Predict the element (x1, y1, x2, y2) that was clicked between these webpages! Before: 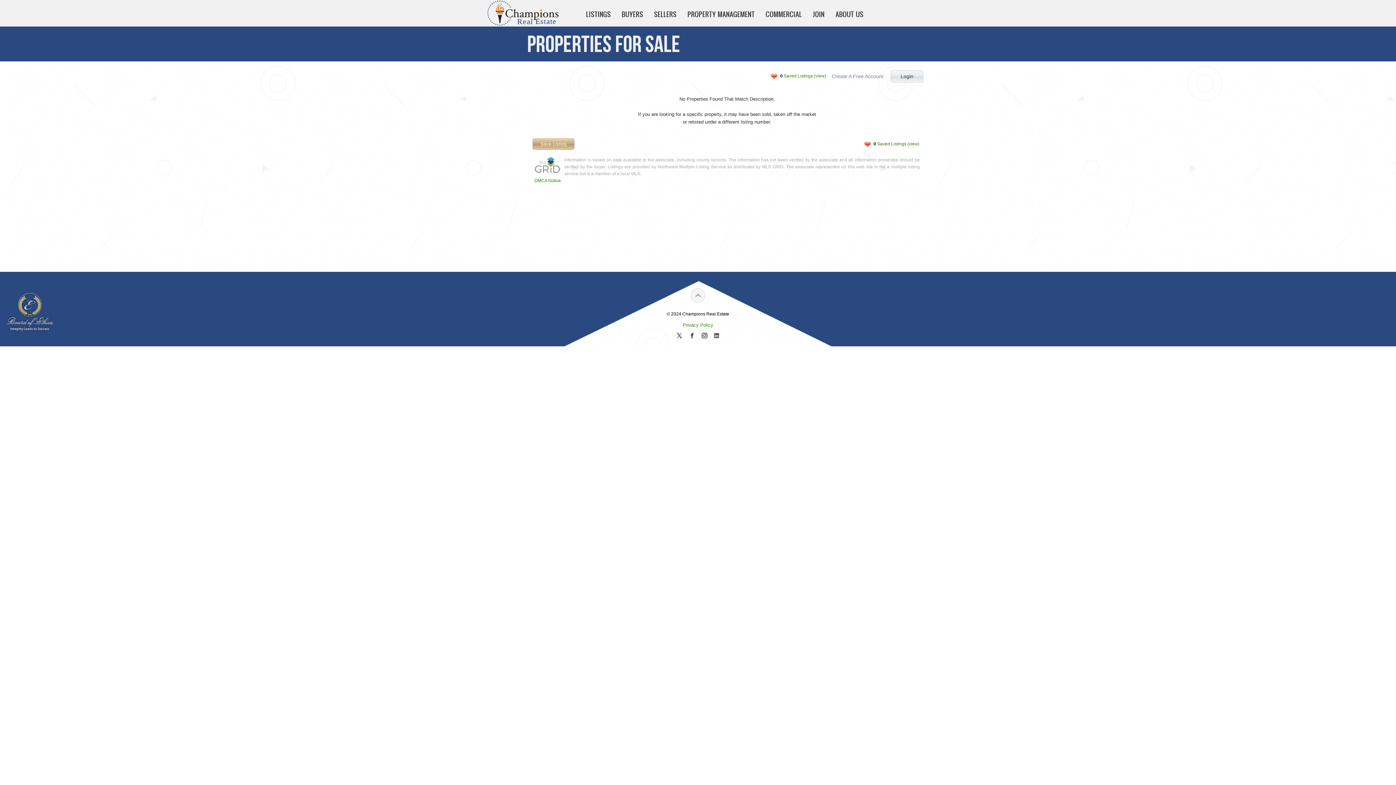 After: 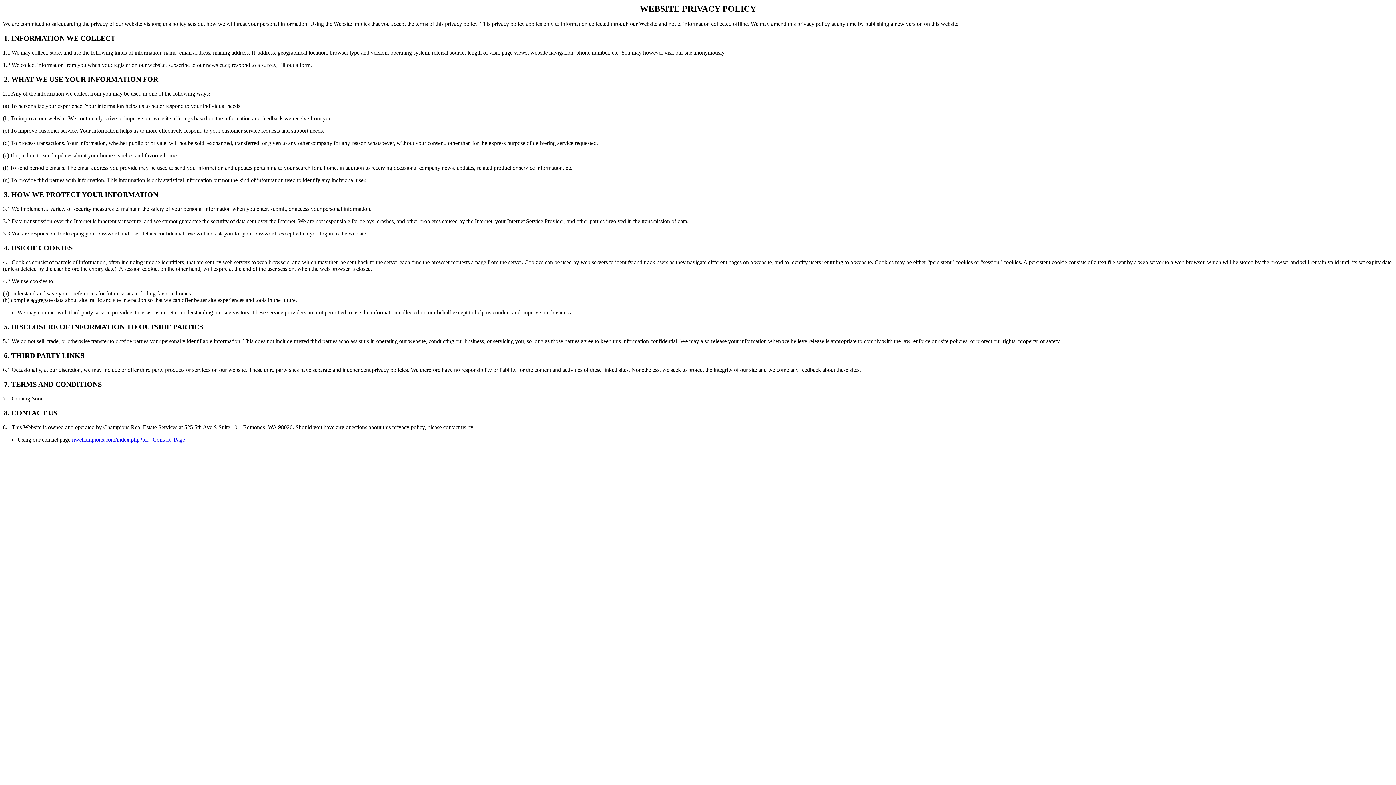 Action: label: Privacy Policy bbox: (682, 322, 713, 328)